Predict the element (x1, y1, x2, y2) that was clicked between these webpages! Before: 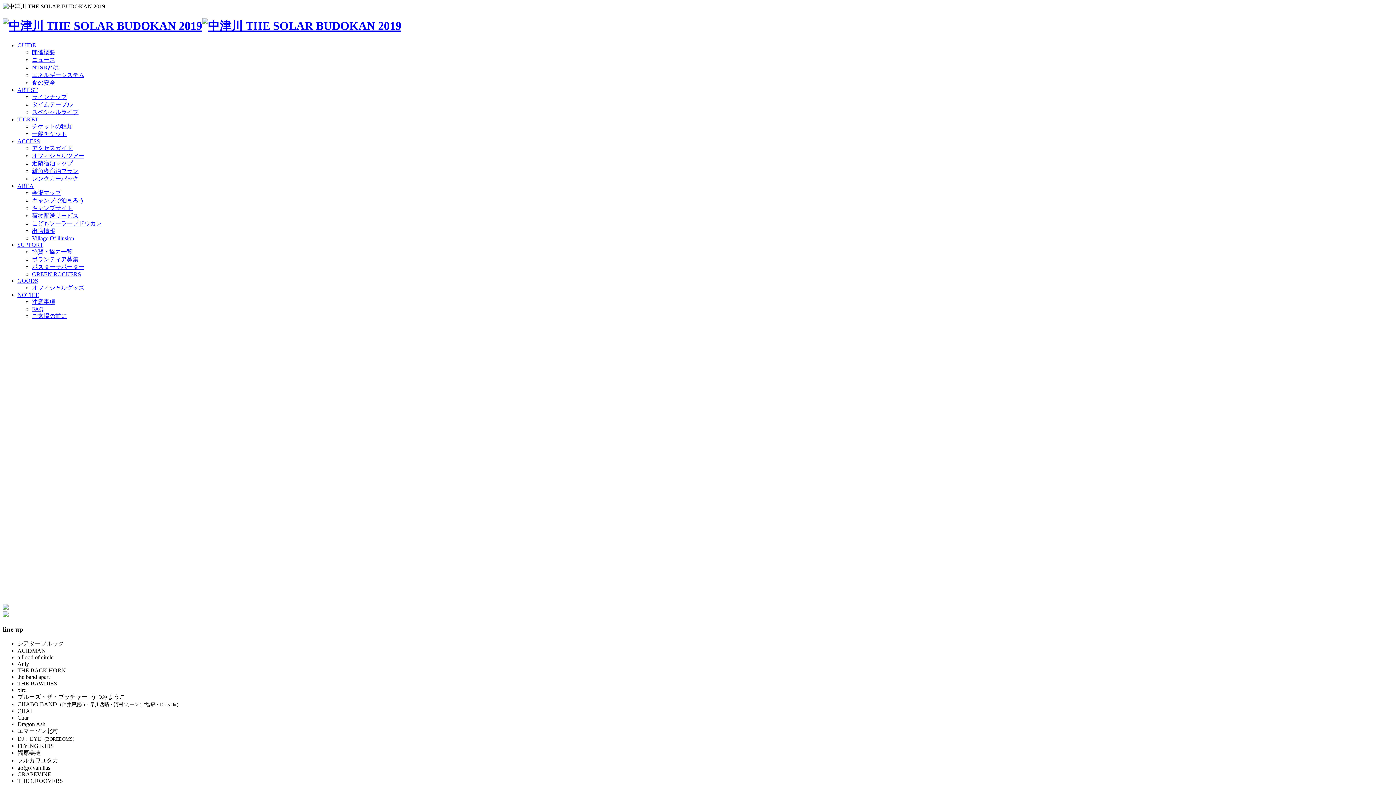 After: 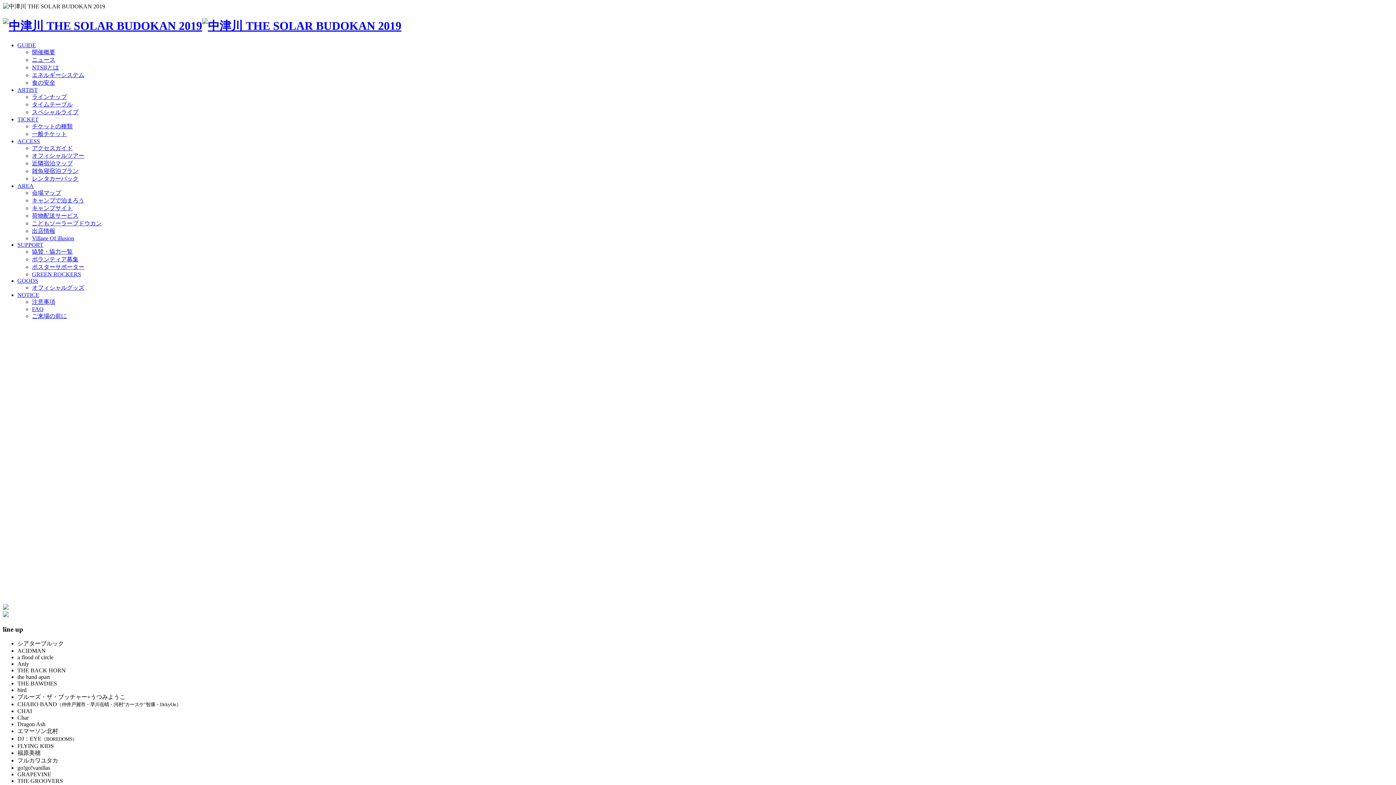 Action: bbox: (2, 612, 8, 618)